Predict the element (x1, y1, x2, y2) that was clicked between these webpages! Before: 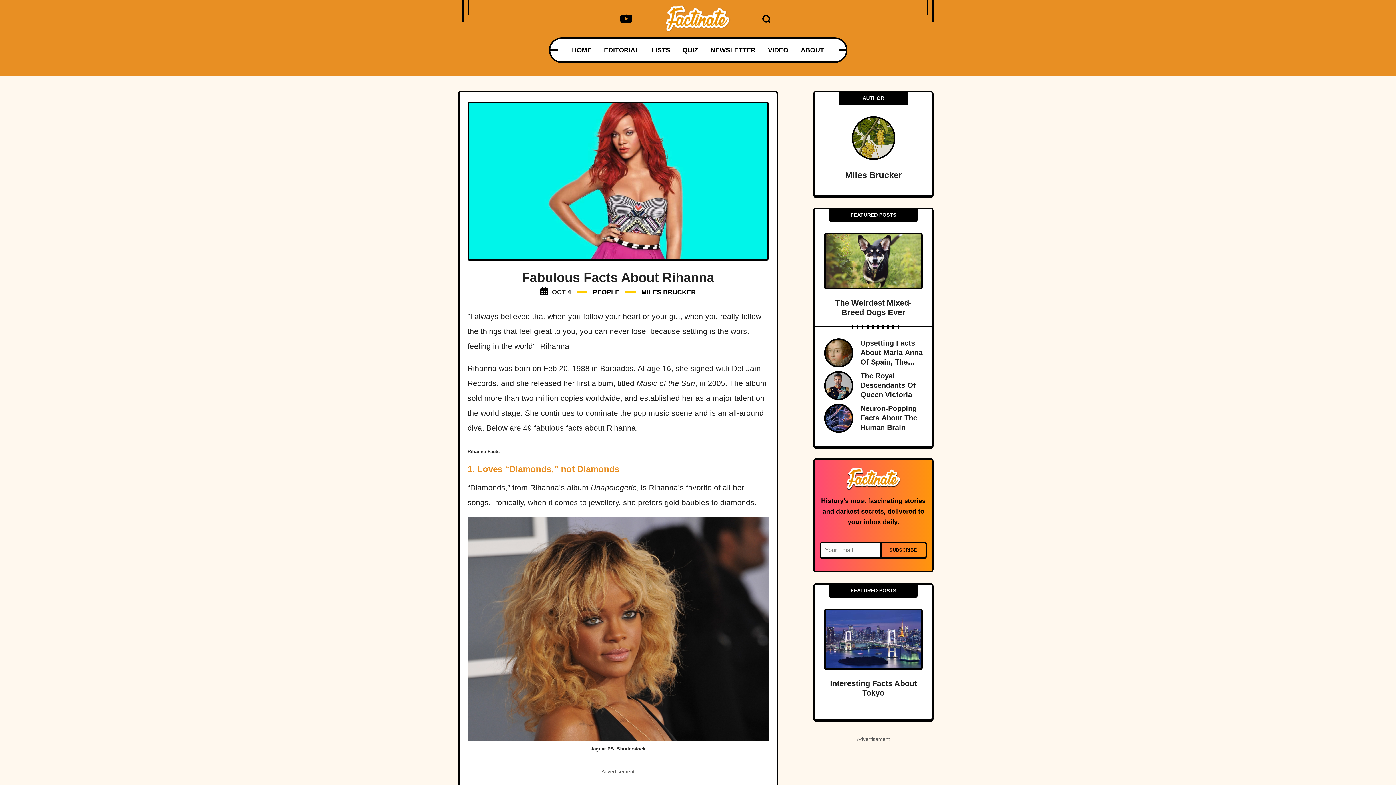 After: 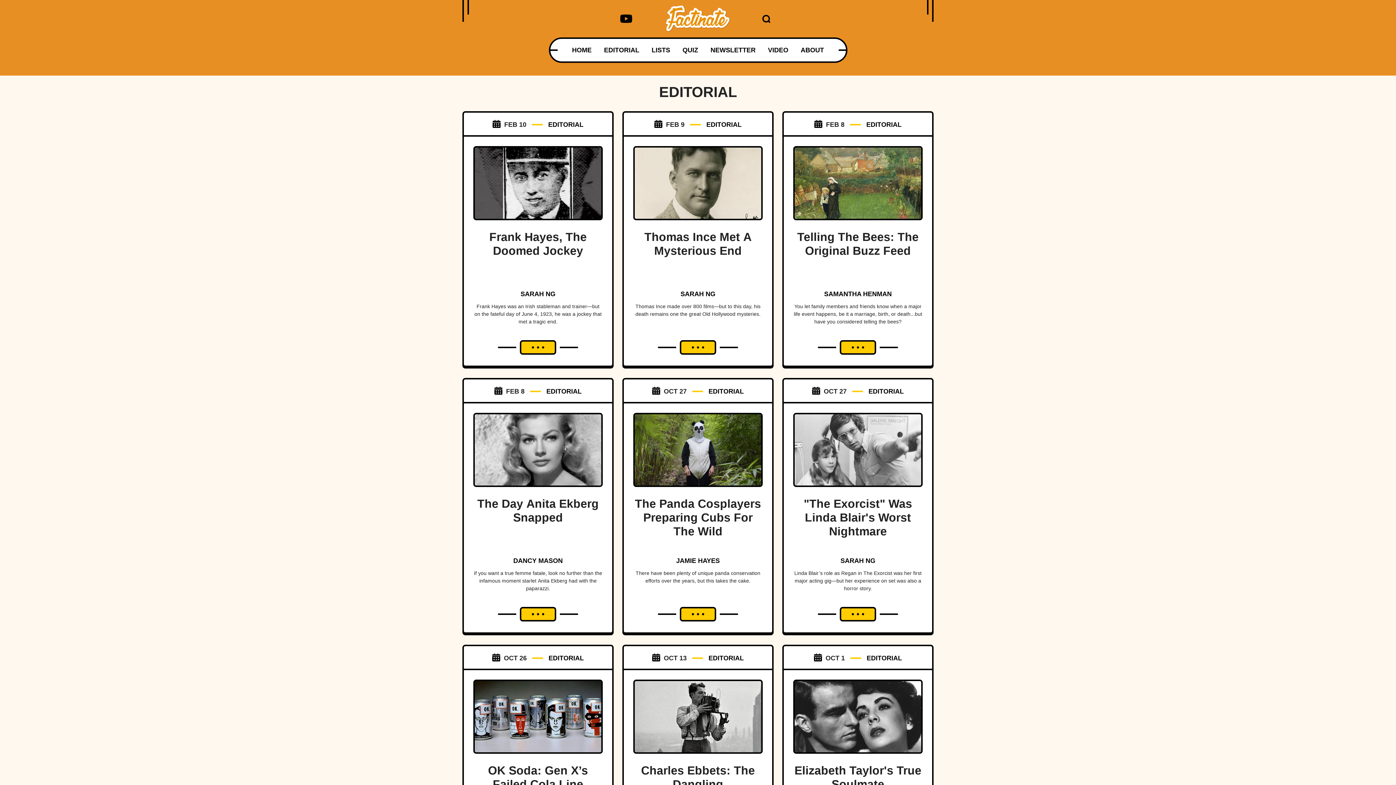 Action: bbox: (604, 38, 639, 61) label: EDITORIAL